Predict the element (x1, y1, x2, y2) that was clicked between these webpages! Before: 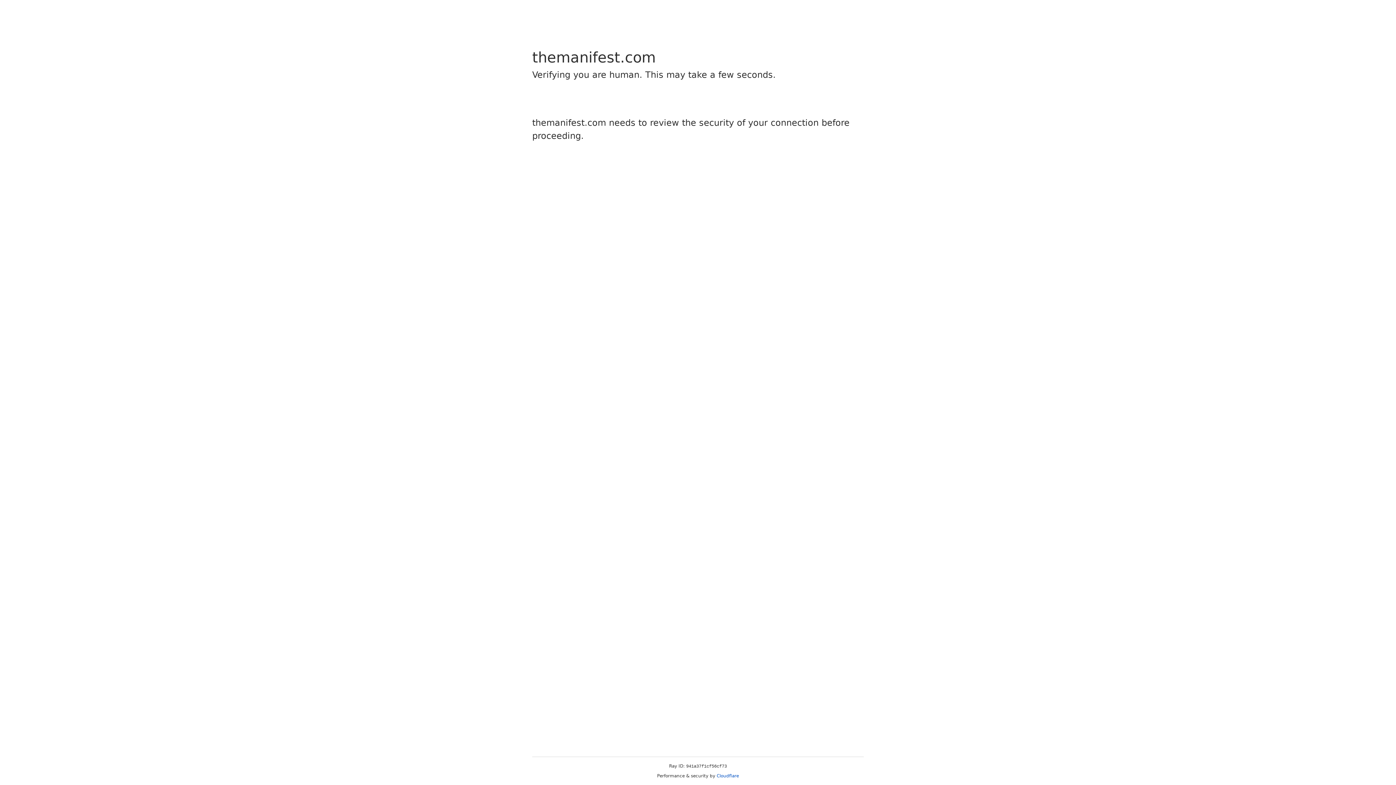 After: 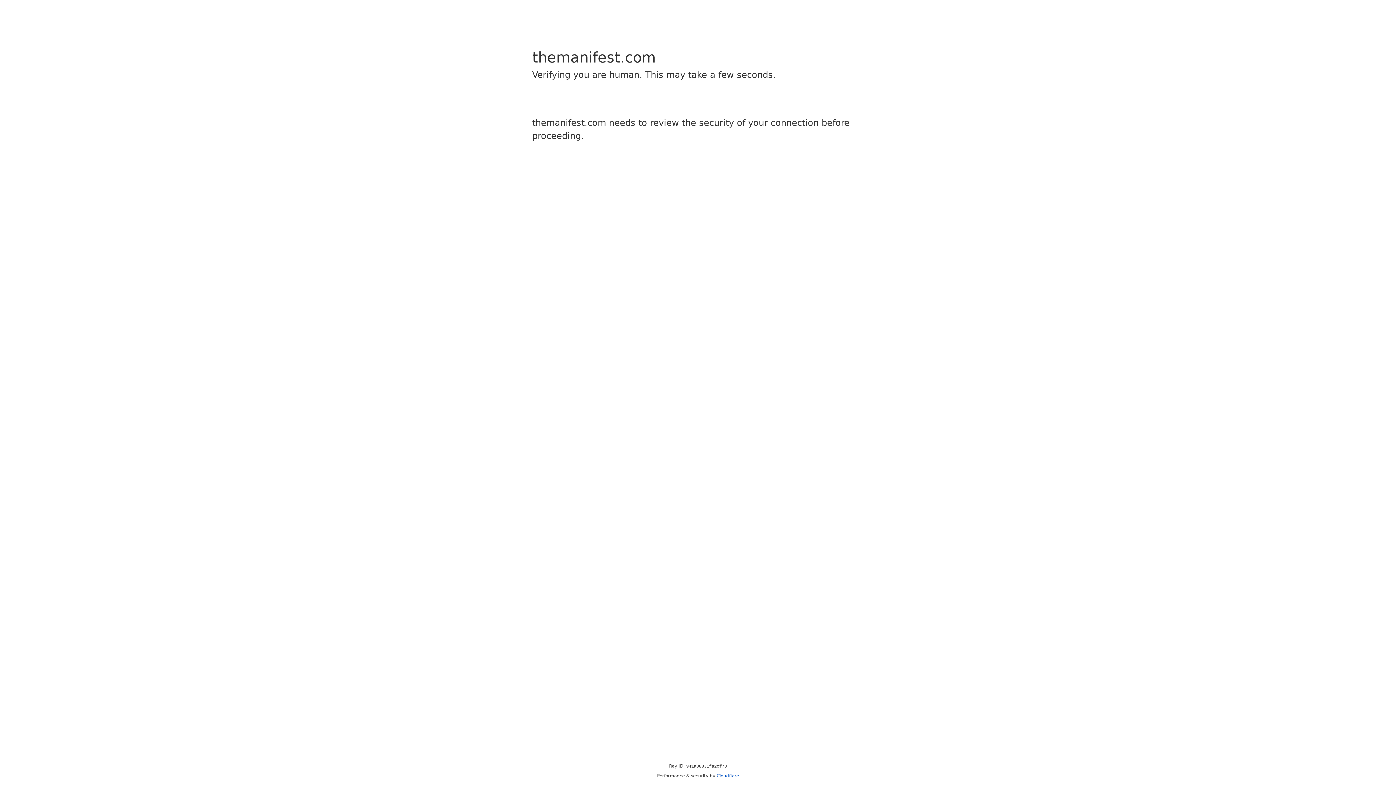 Action: bbox: (716, 773, 739, 778) label: Cloudflare